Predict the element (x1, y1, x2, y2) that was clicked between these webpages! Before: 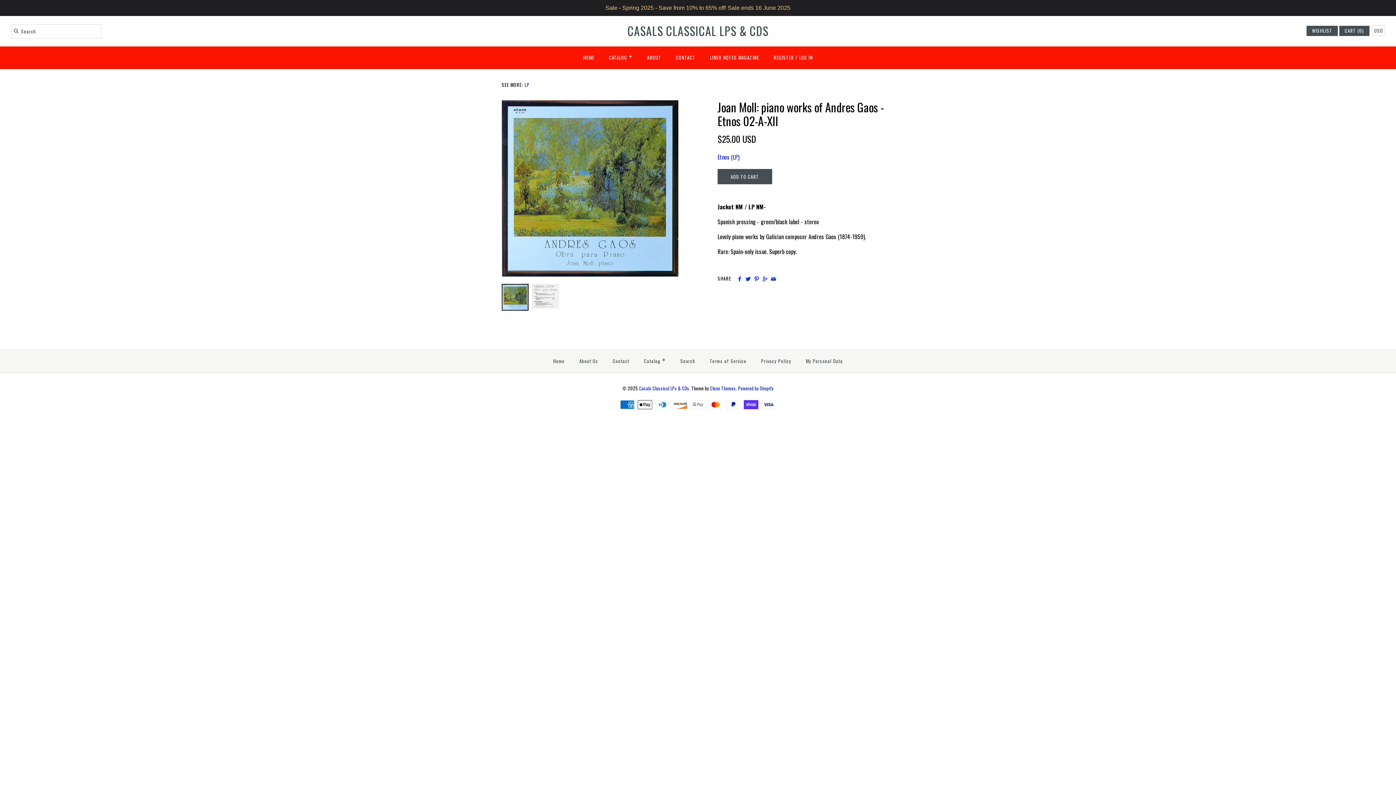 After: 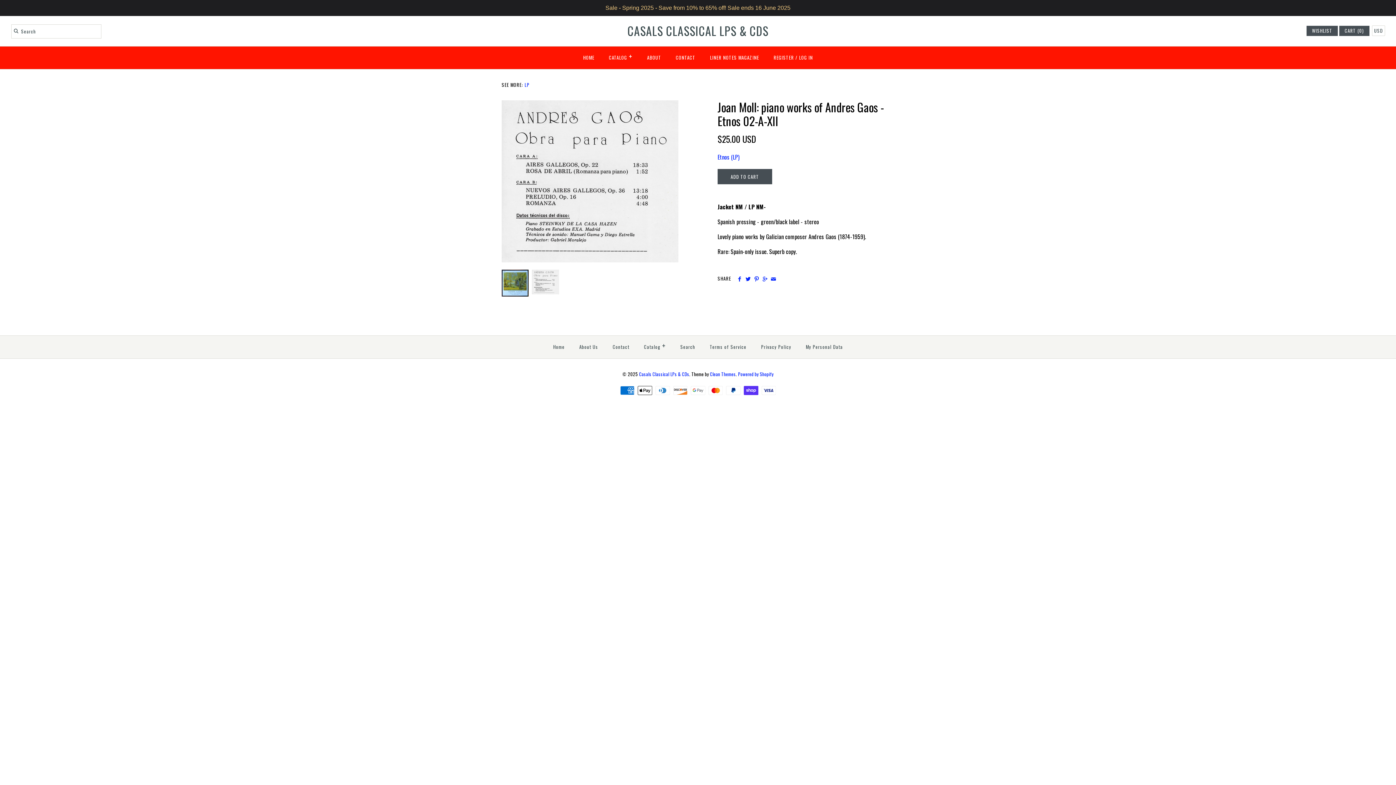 Action: bbox: (530, 283, 559, 292)